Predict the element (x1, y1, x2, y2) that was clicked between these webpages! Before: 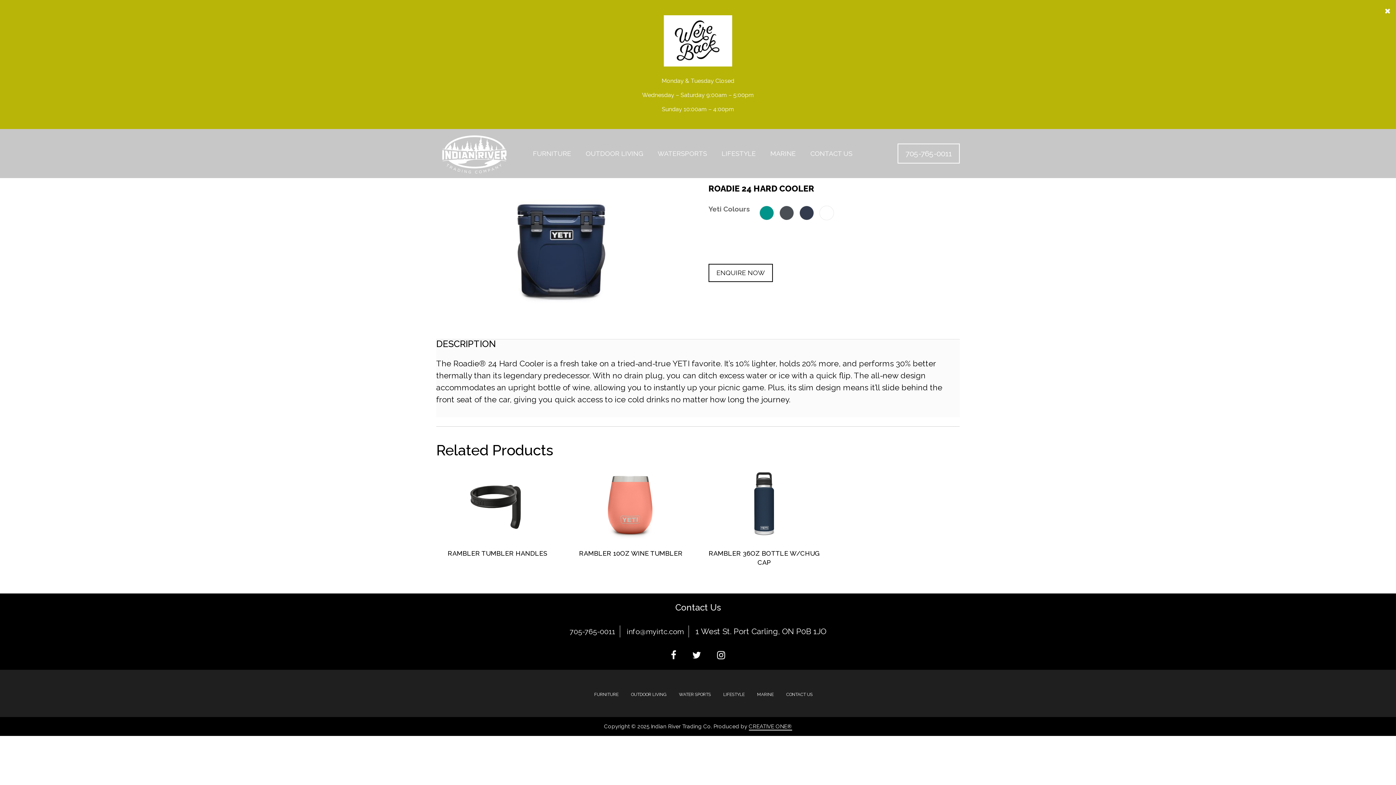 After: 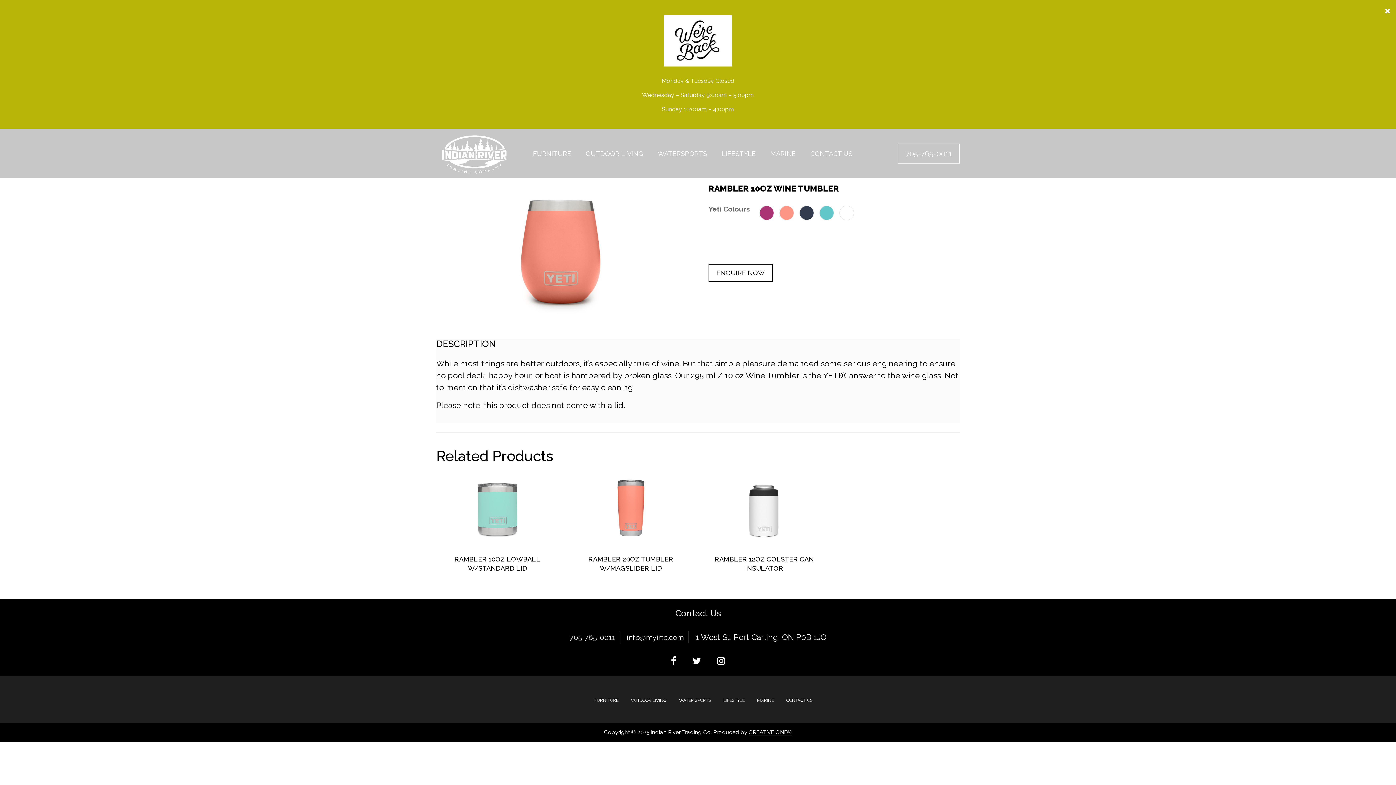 Action: bbox: (569, 500, 692, 507)